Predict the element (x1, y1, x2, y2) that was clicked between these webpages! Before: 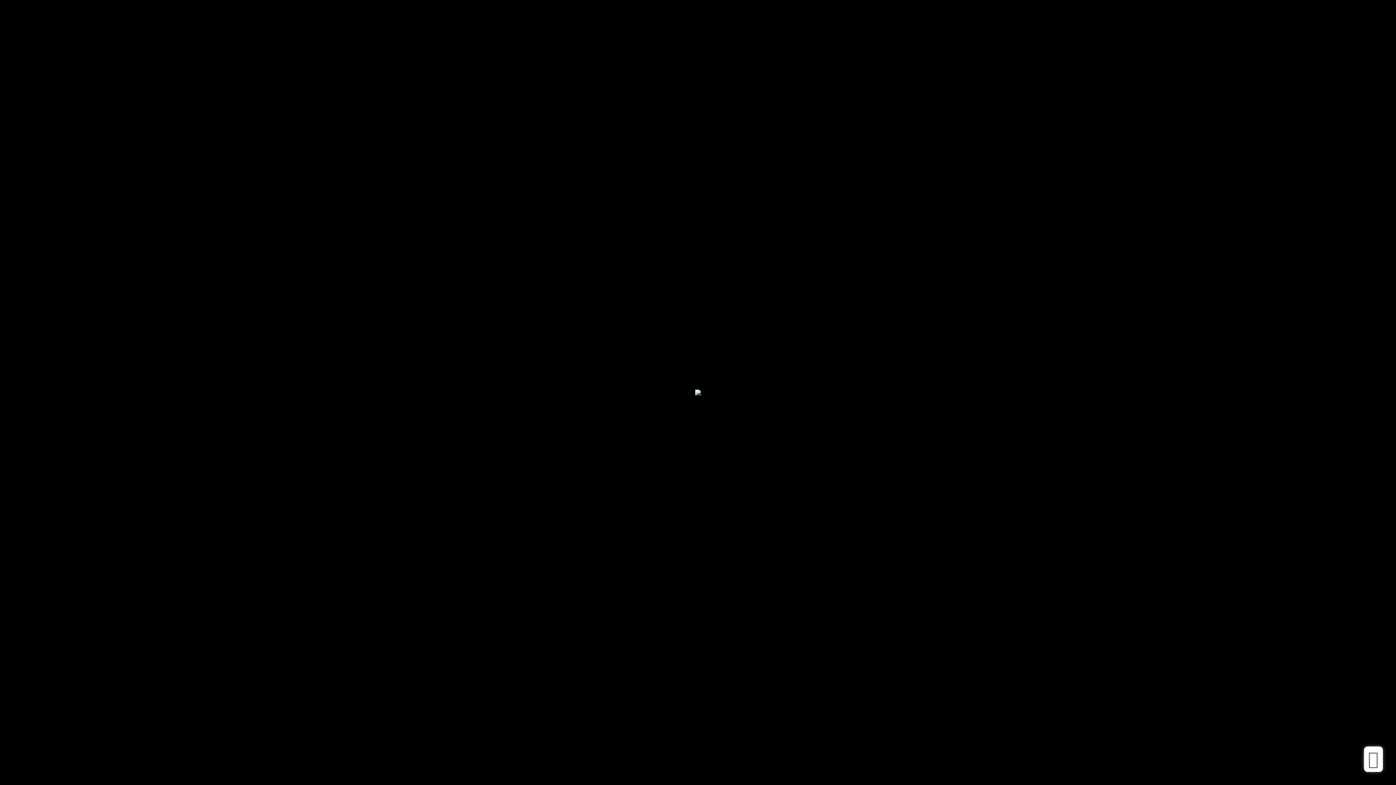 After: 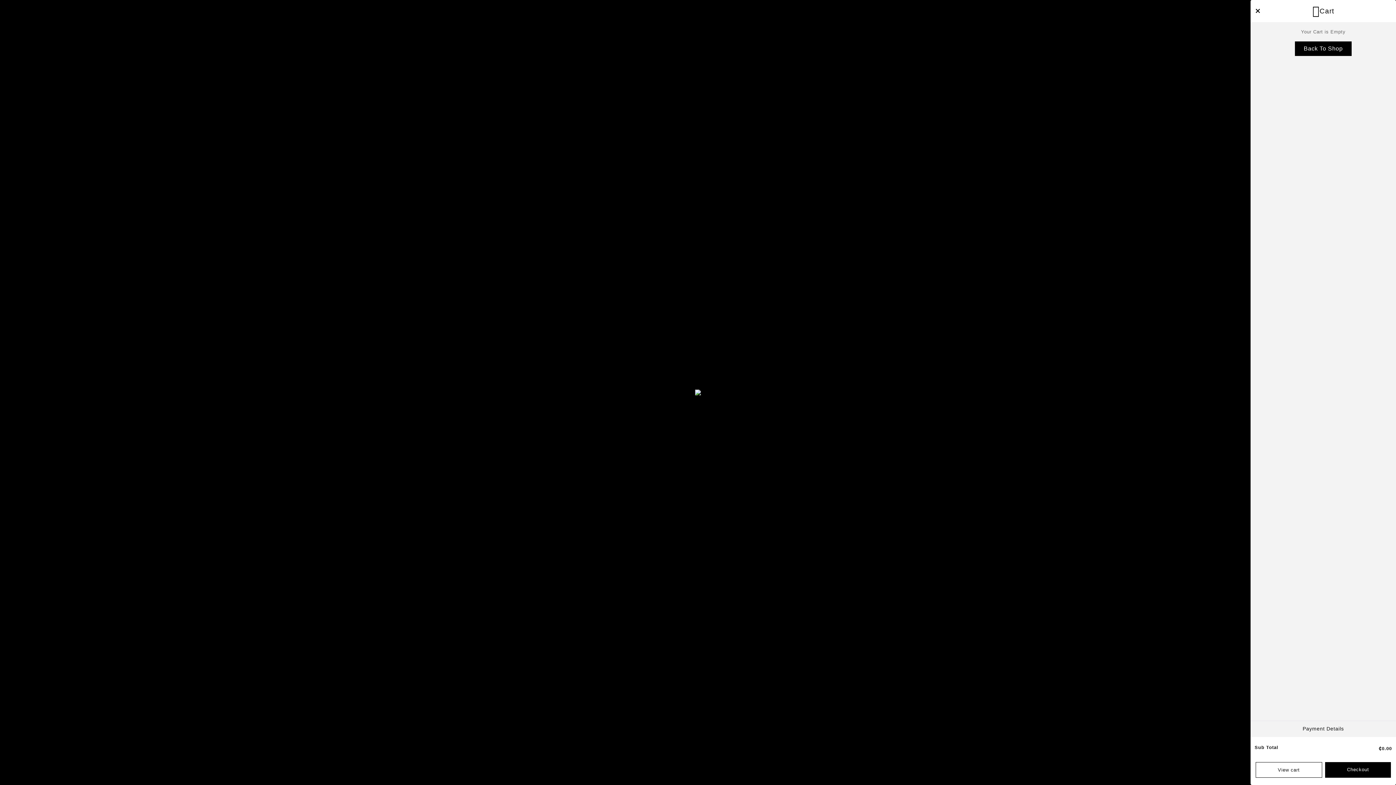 Action: bbox: (1364, 746, 1383, 772)